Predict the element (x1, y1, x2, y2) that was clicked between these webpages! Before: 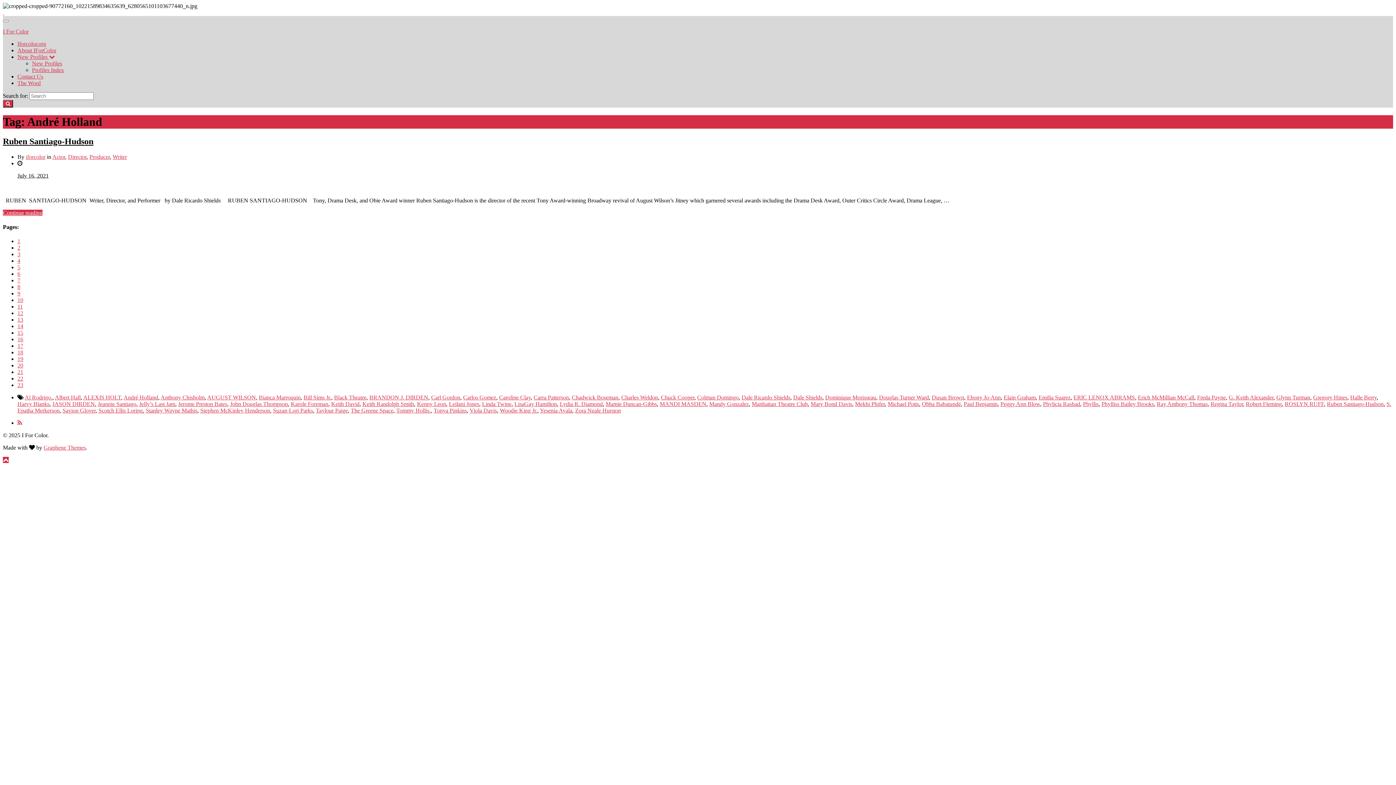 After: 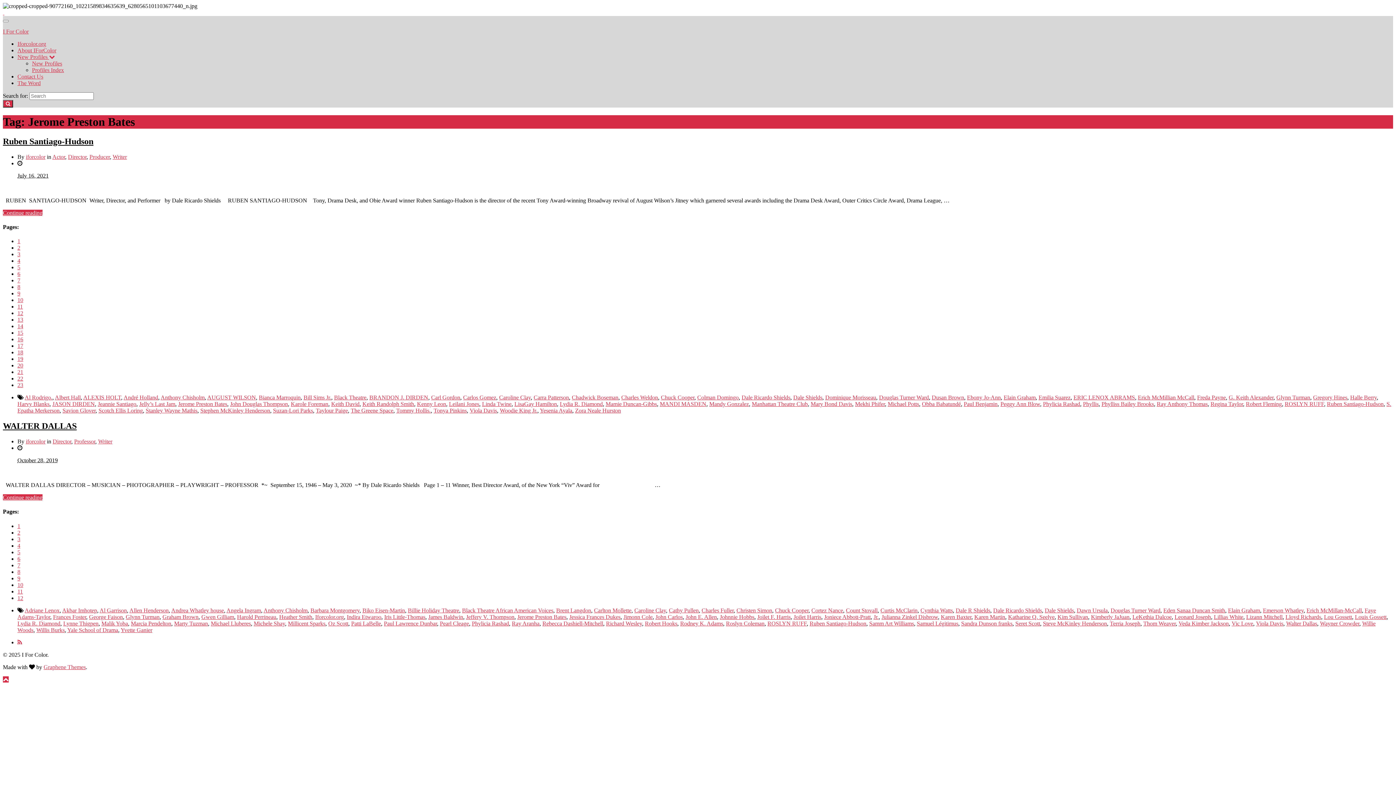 Action: bbox: (178, 401, 227, 407) label: Jerome Preston Bates